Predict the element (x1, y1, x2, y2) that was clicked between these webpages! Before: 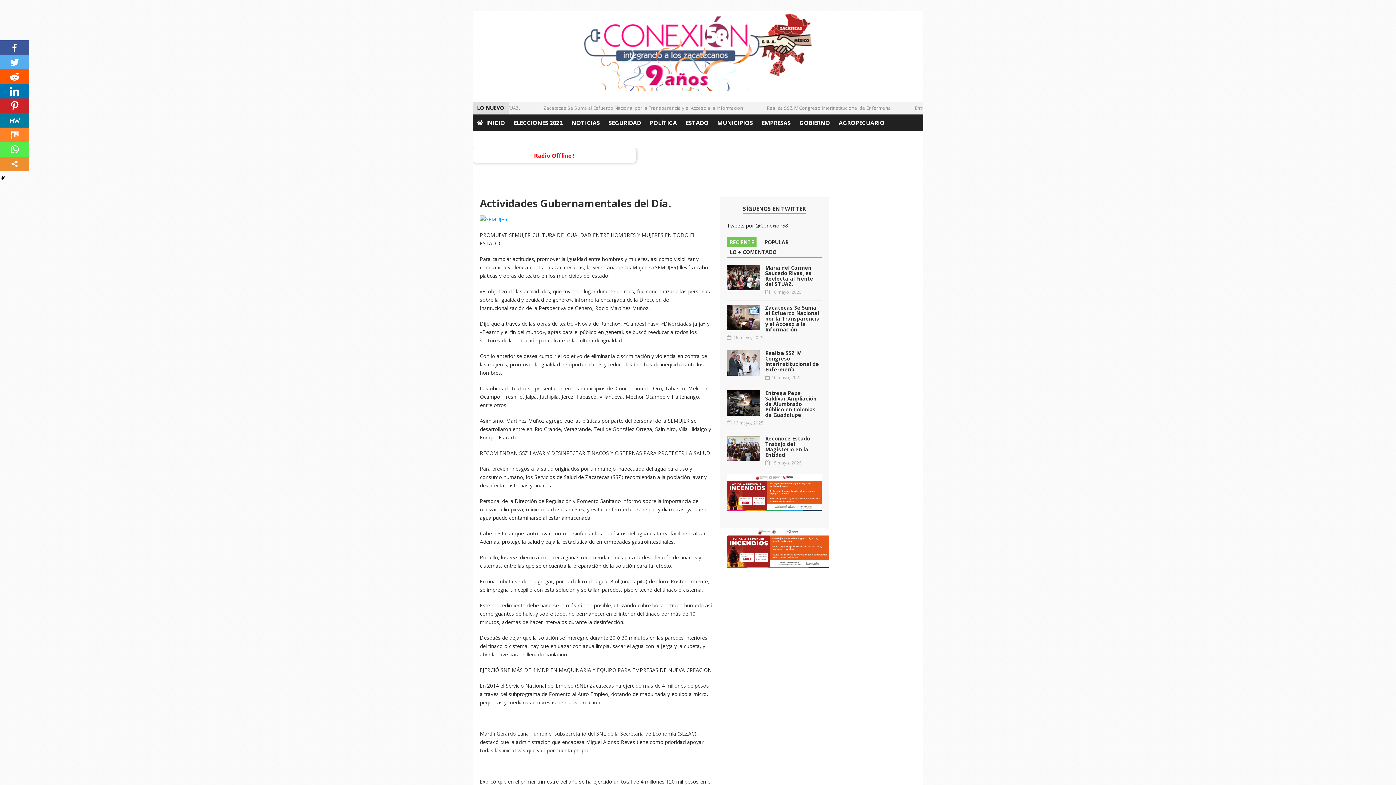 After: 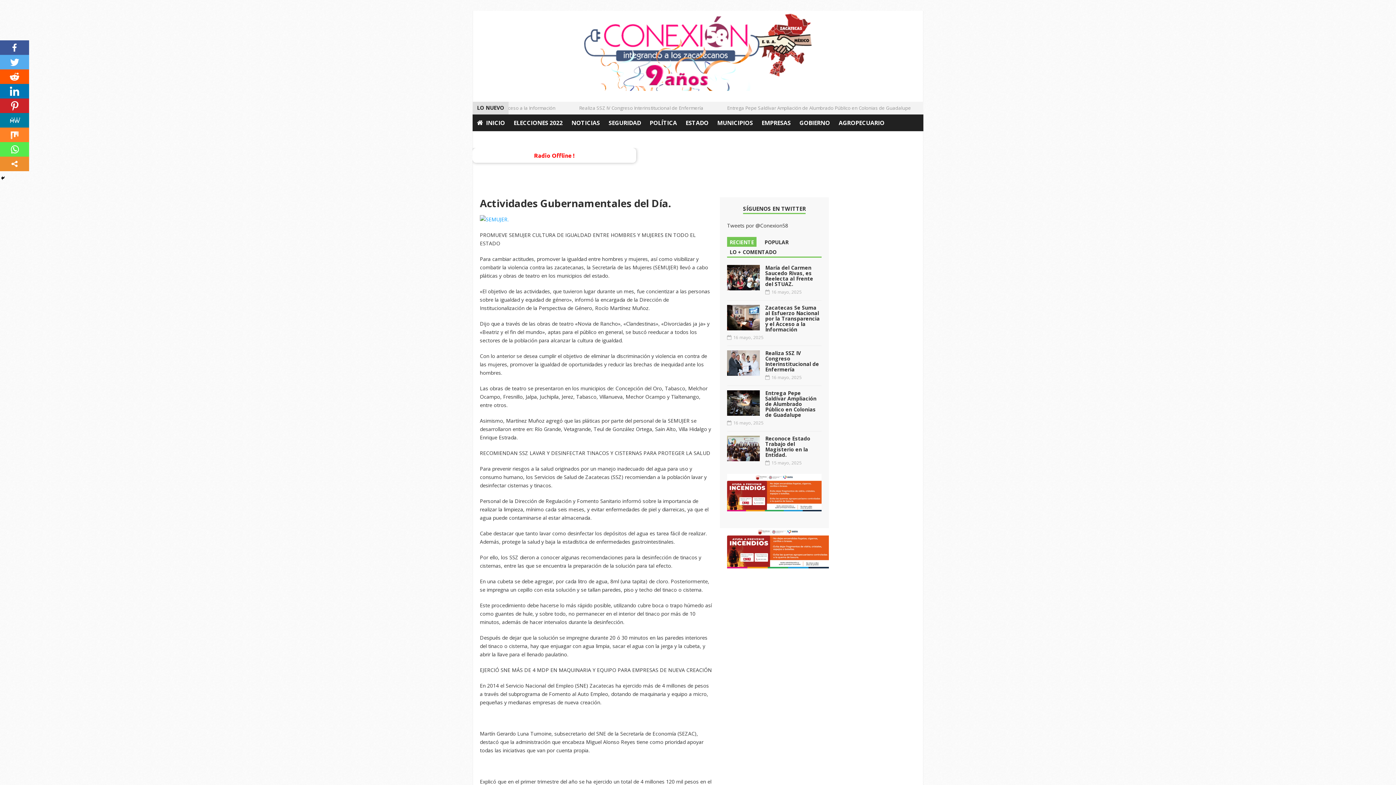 Action: bbox: (0, 69, 29, 84)